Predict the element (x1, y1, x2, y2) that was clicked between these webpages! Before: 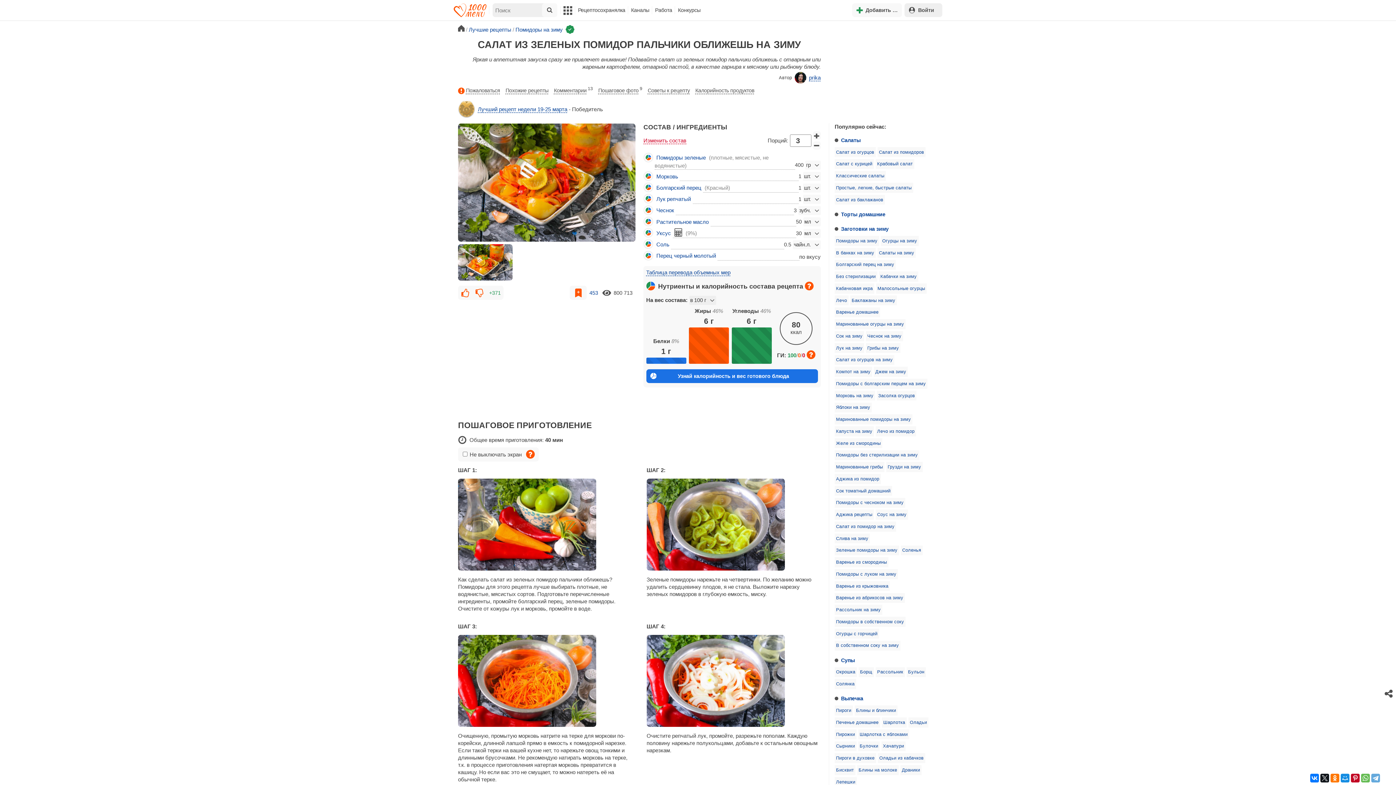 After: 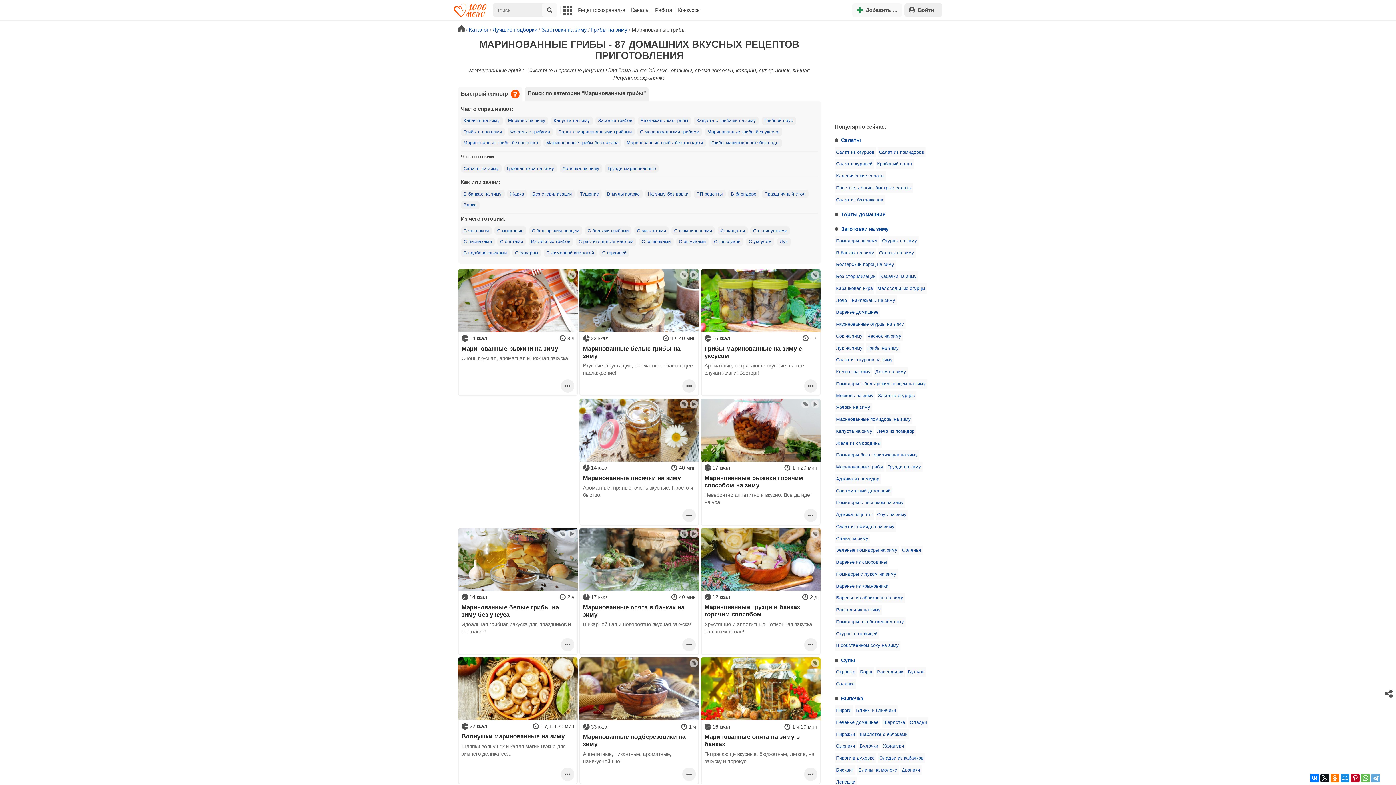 Action: bbox: (834, 462, 884, 472) label: Маринованные грибы